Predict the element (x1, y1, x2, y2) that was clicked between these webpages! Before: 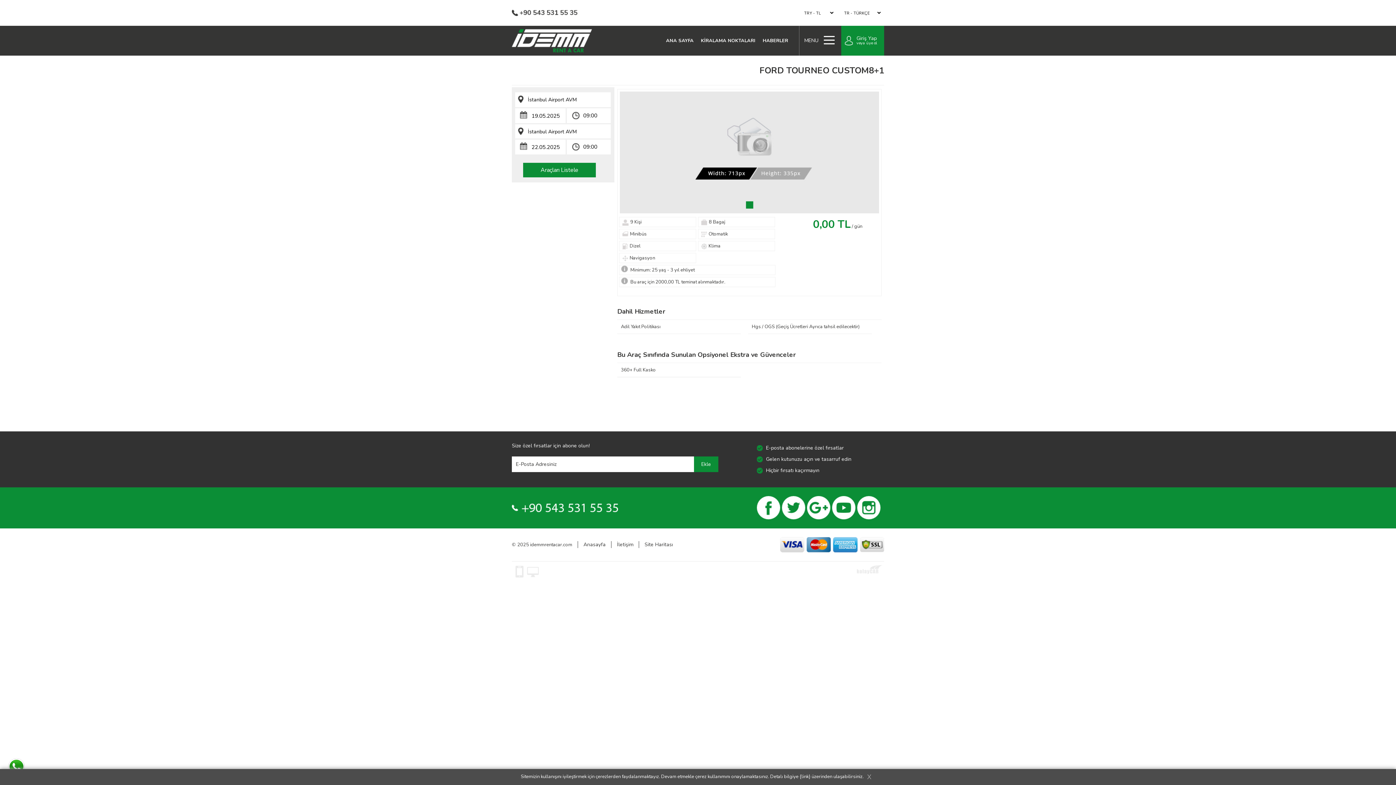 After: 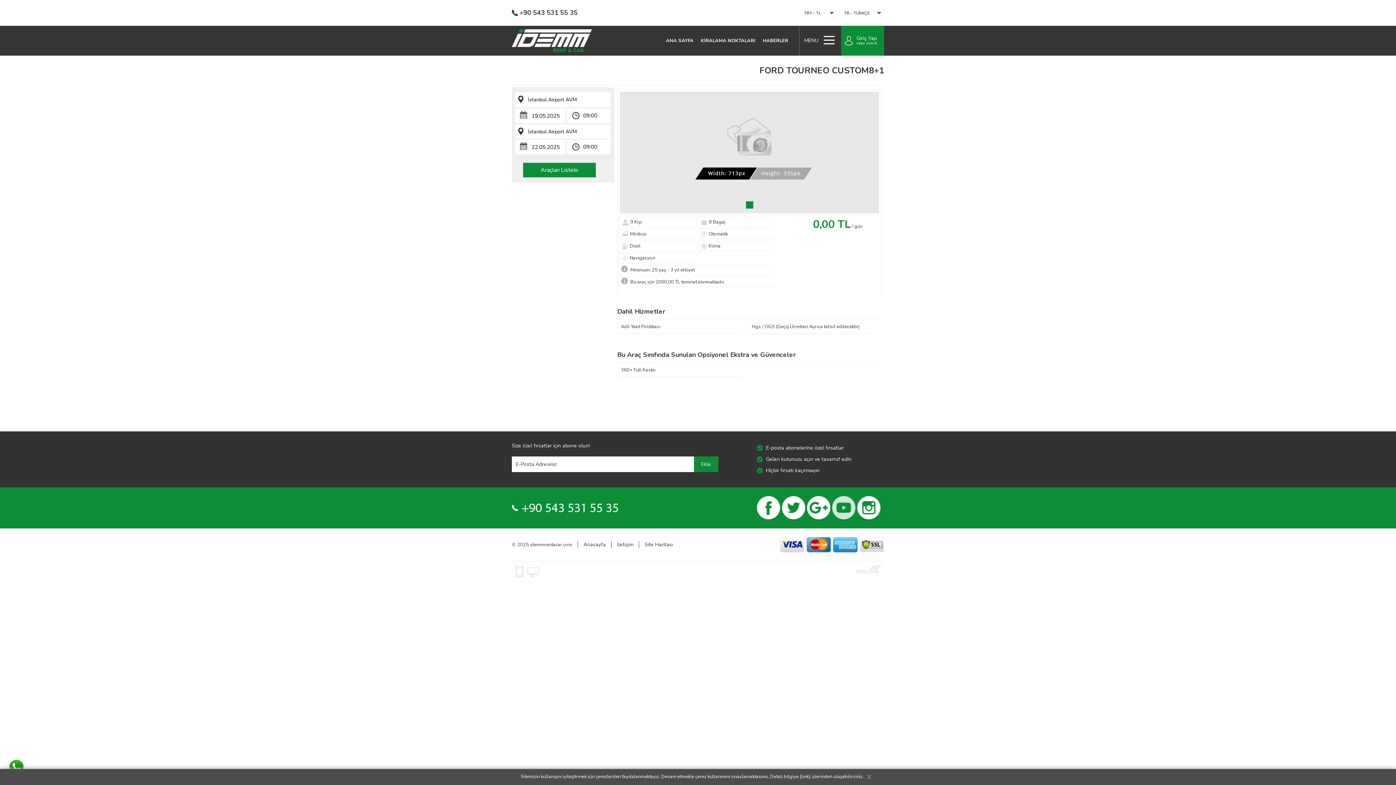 Action: bbox: (832, 496, 855, 519)